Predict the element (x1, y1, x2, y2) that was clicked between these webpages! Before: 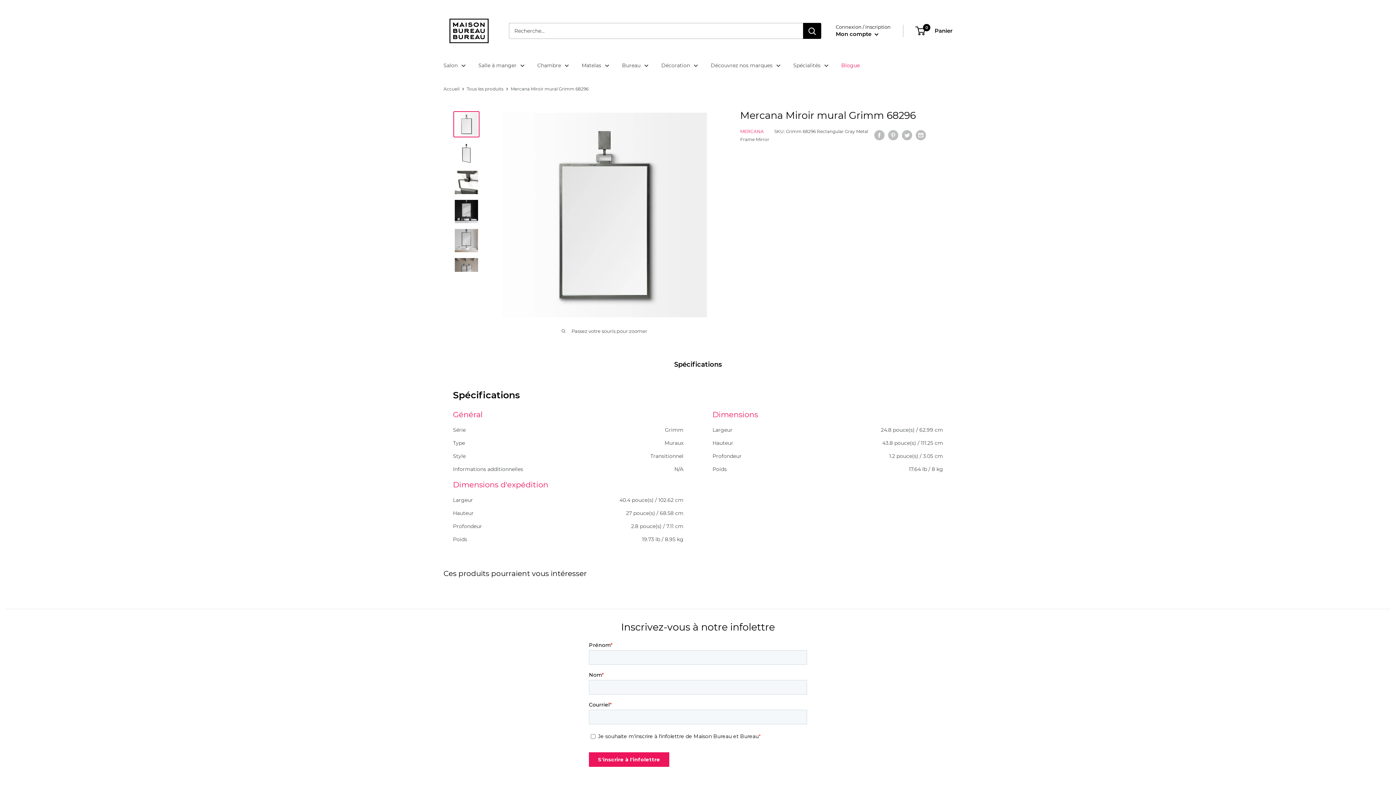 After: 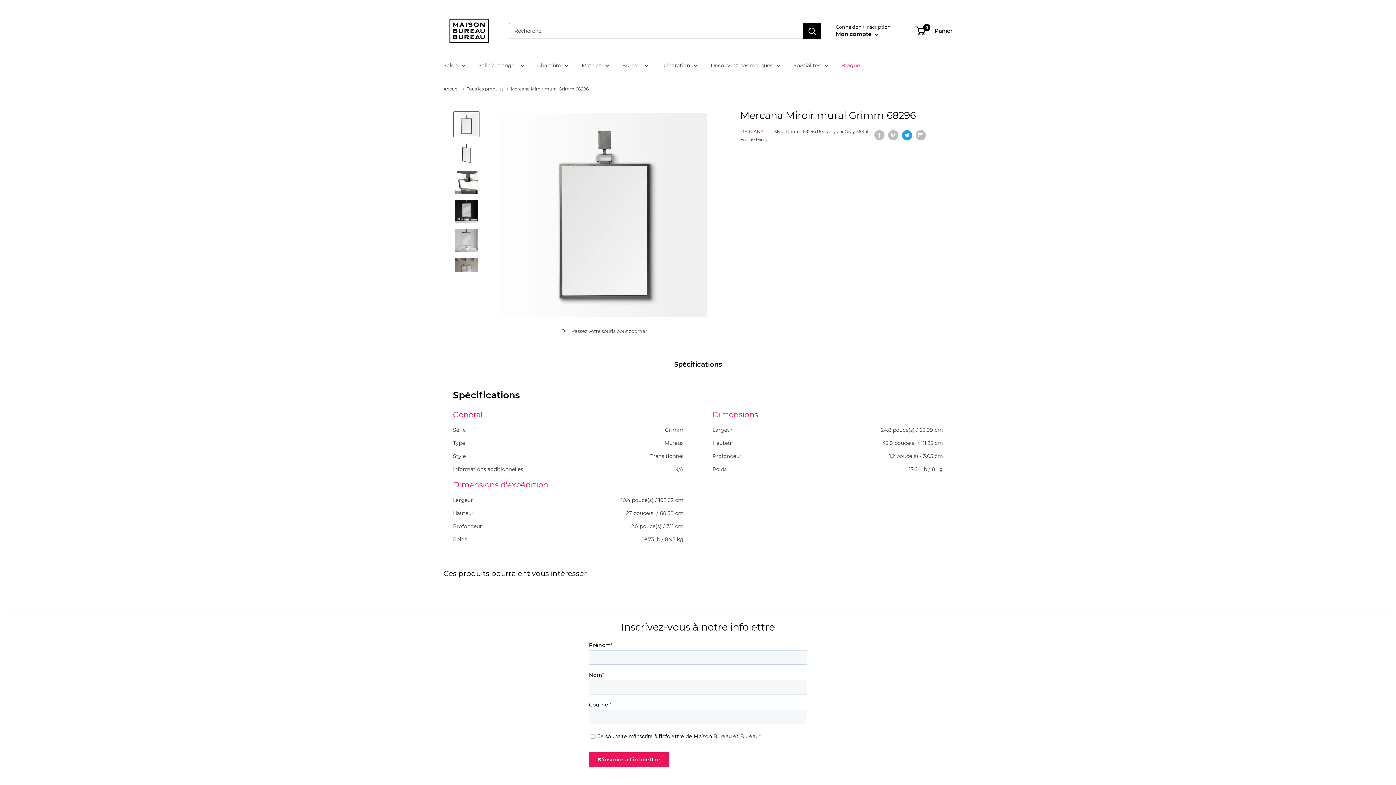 Action: bbox: (902, 130, 912, 140) label: Tweeter sur Twitter